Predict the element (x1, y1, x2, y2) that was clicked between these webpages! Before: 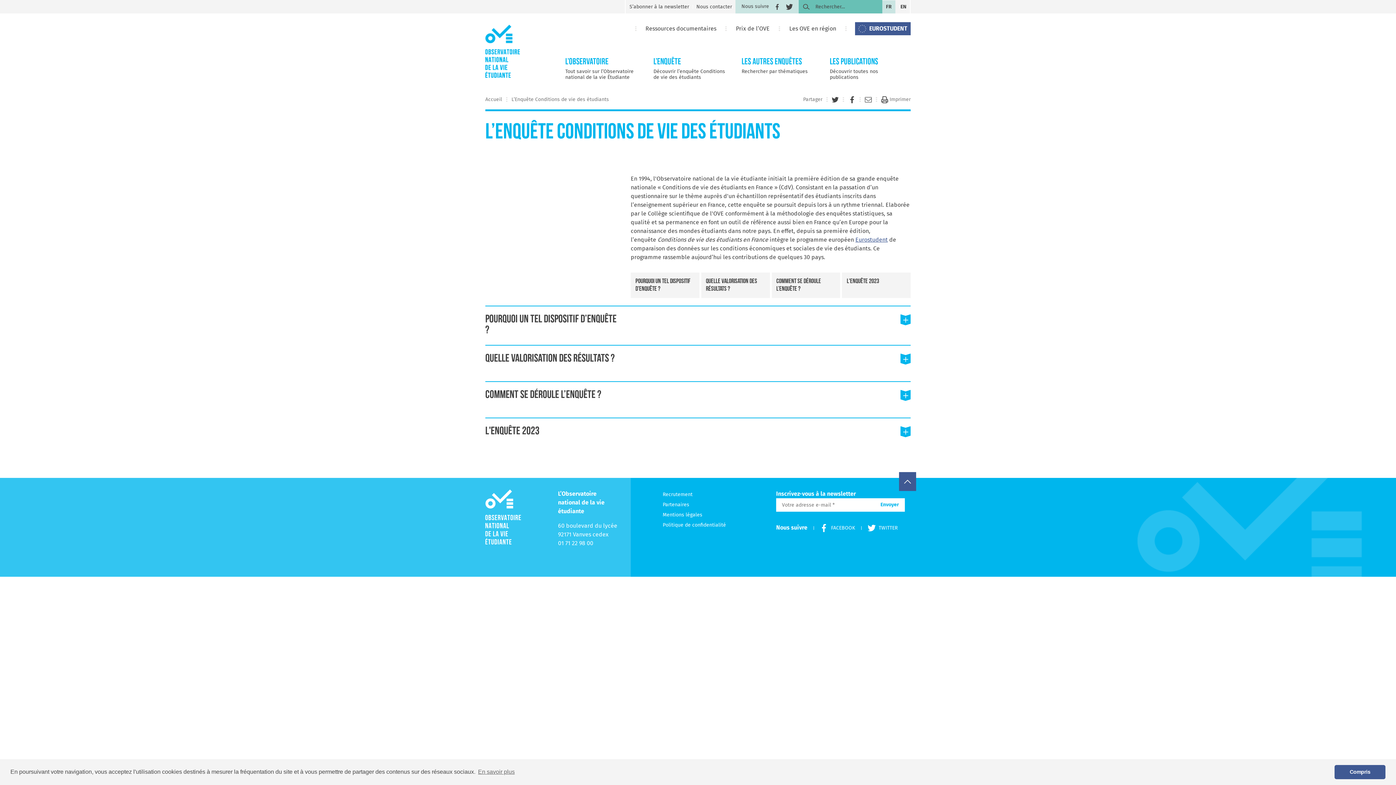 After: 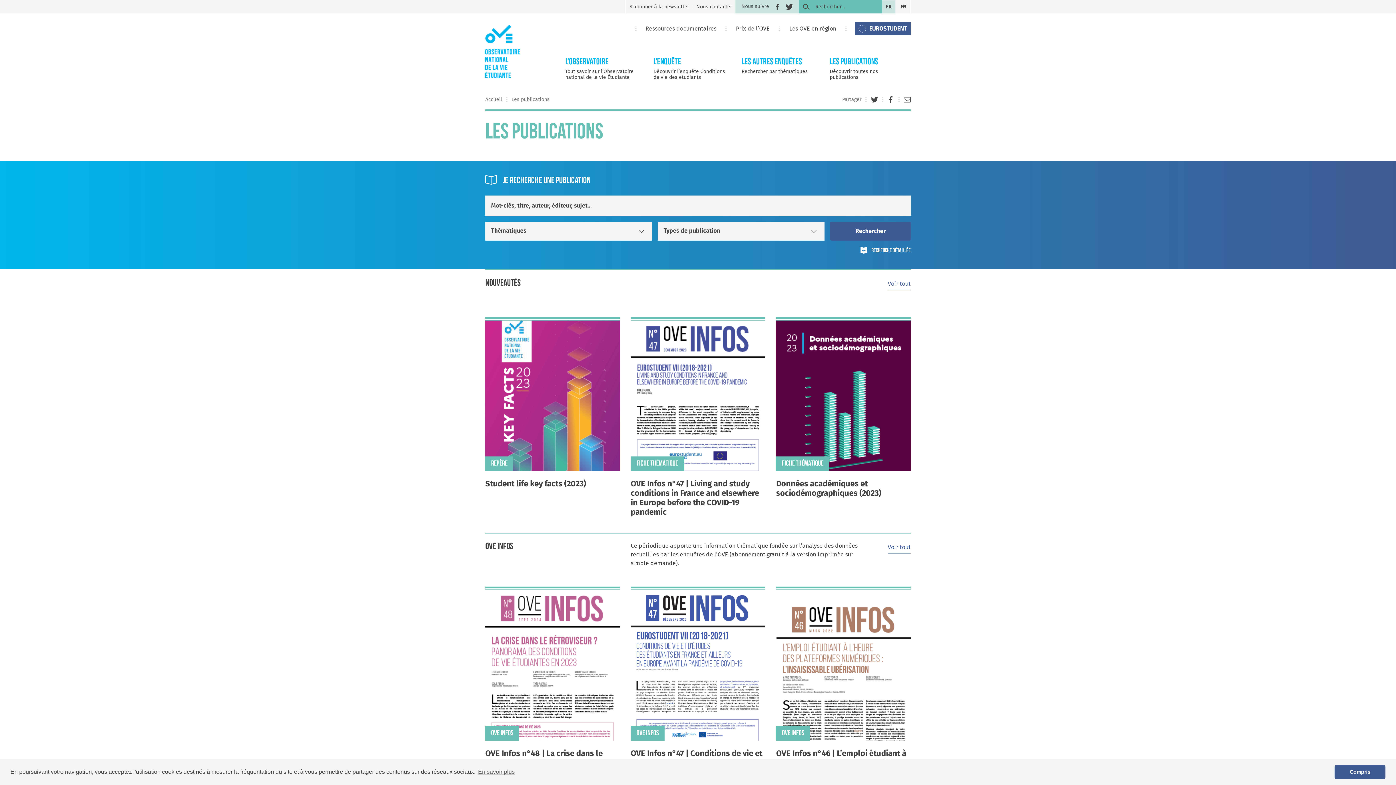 Action: bbox: (822, 46, 910, 89) label: Les publications

Découvrir toutes nos publications